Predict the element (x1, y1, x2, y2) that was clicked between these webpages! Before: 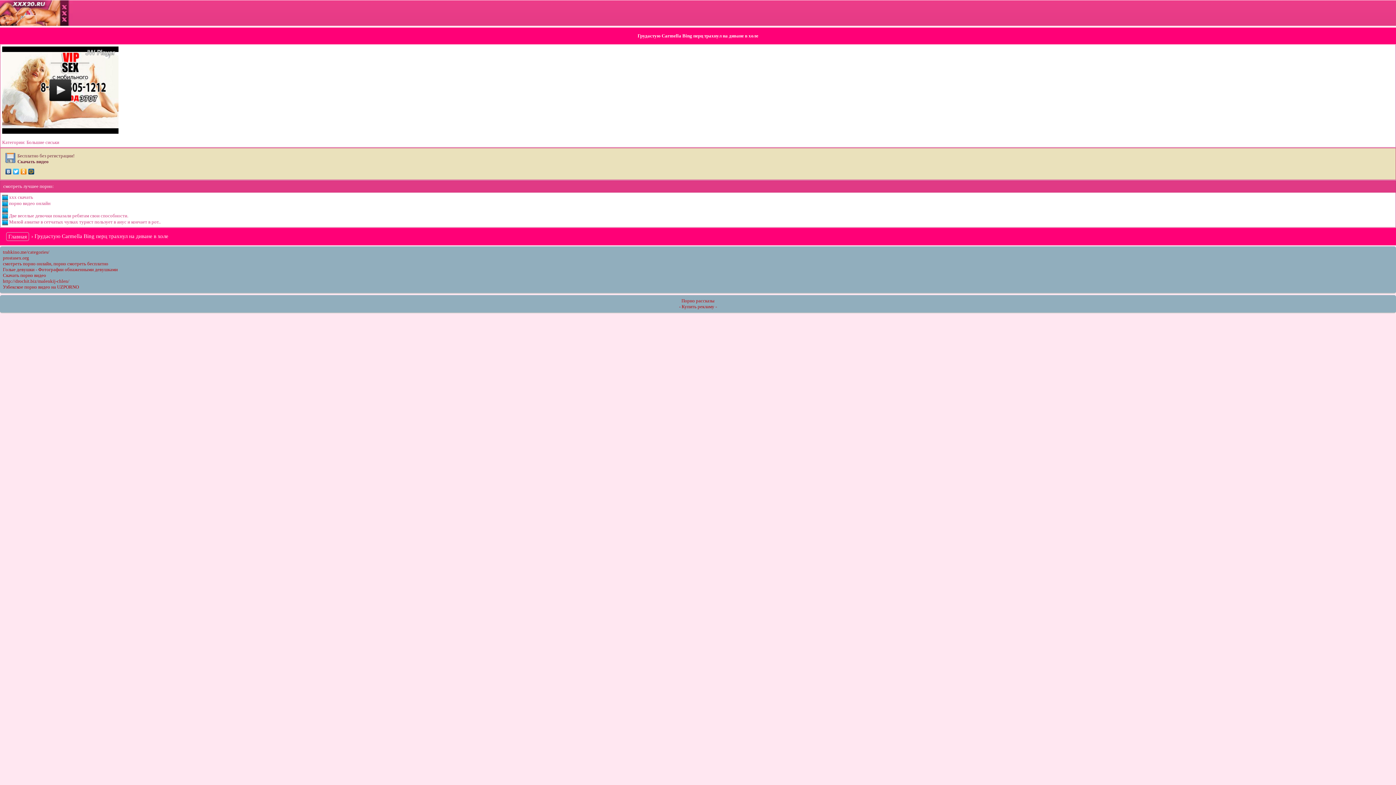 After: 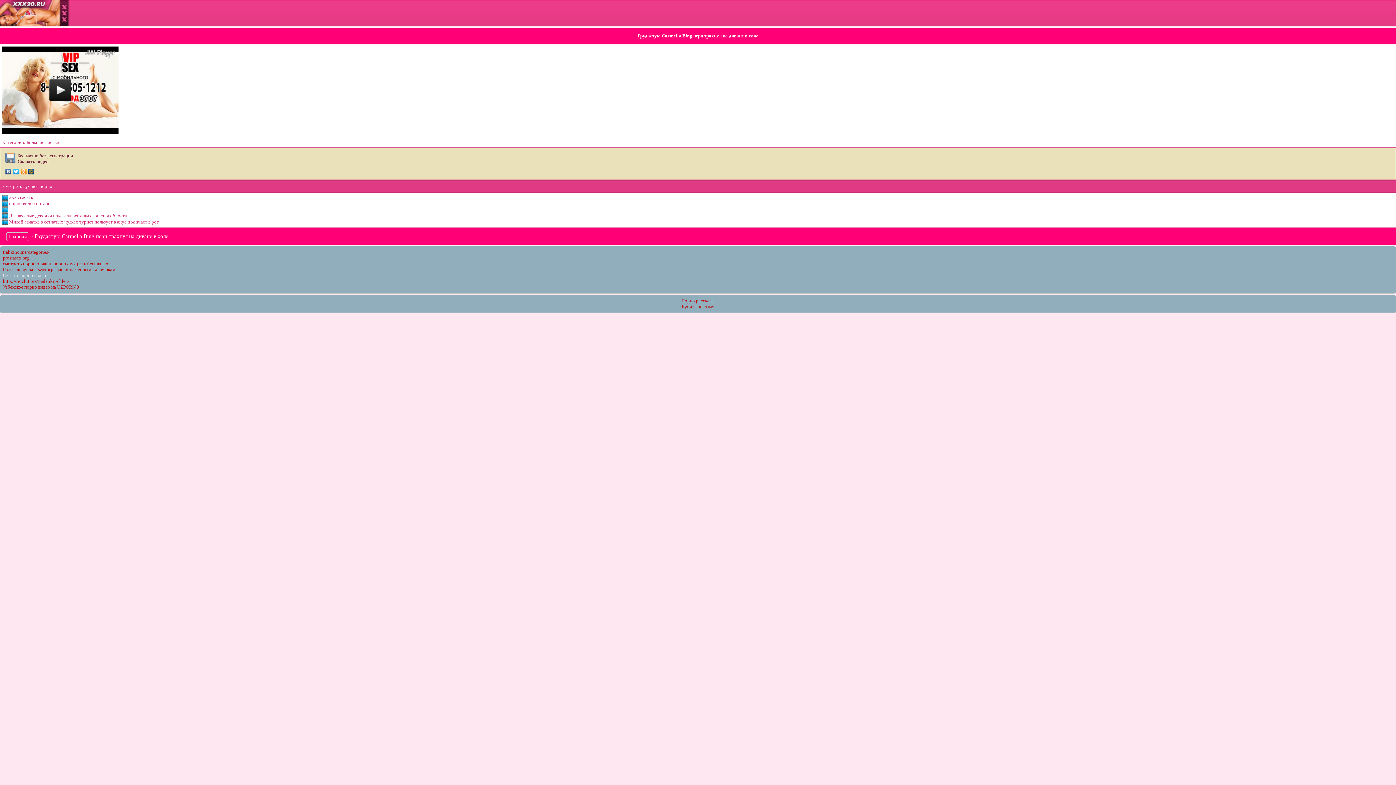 Action: bbox: (2, 272, 46, 278) label: Скачать порно видео